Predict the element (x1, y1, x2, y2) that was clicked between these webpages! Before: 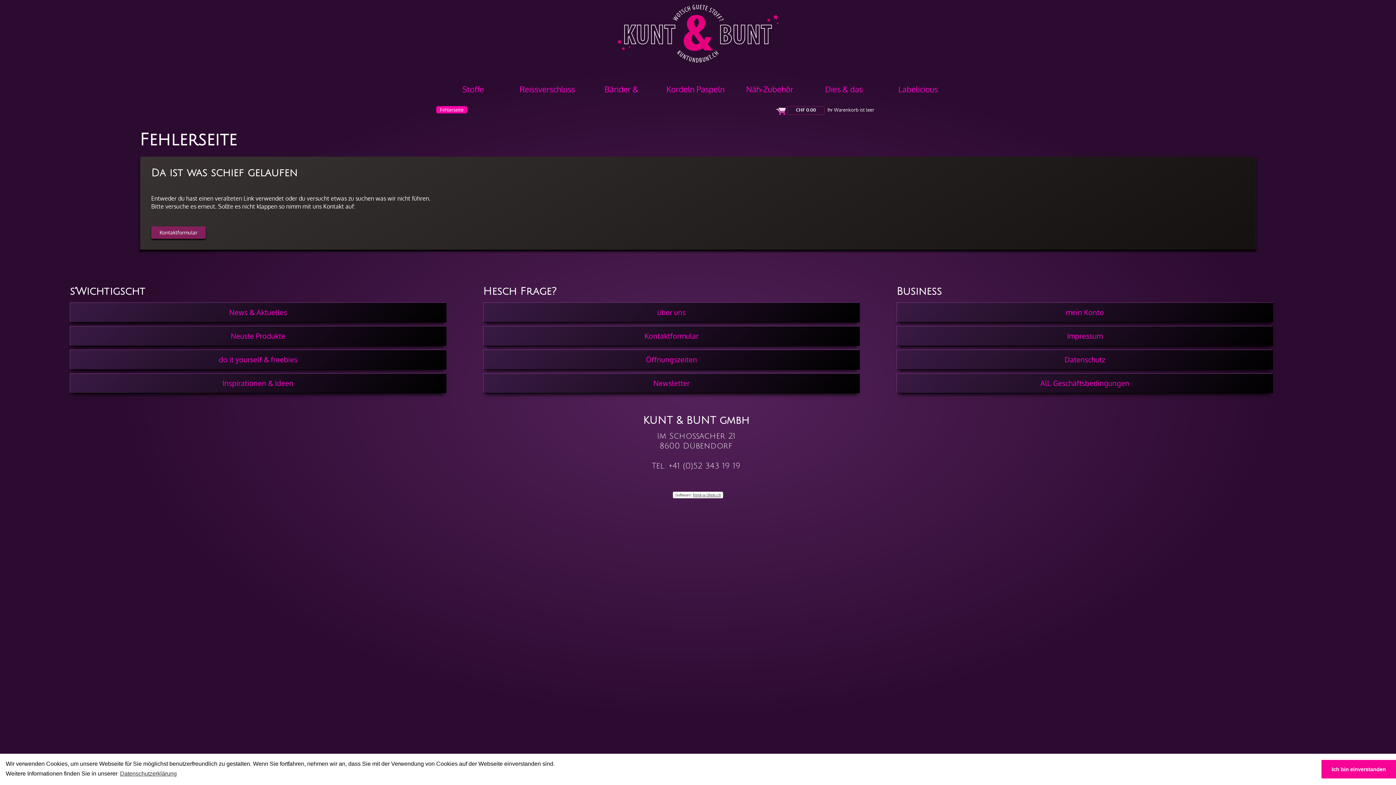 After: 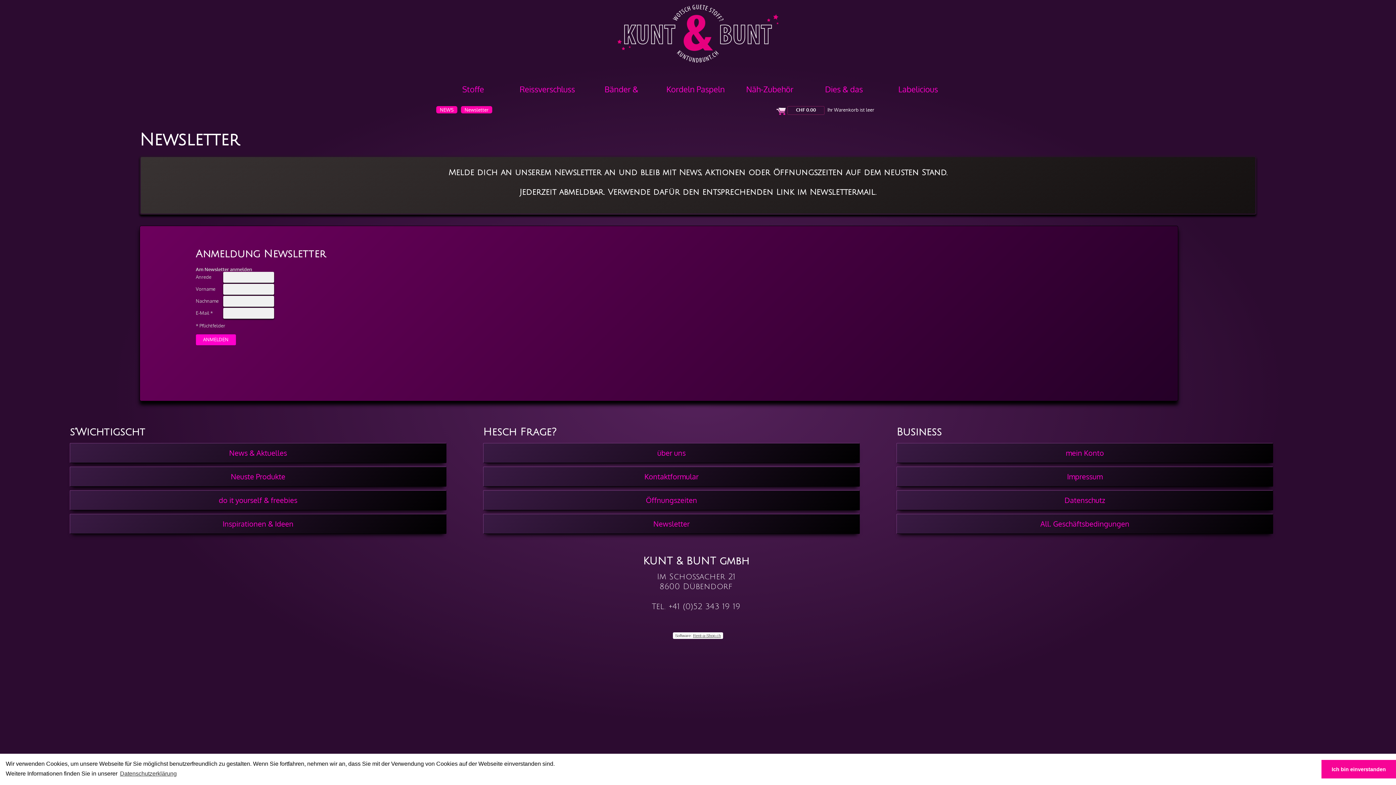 Action: label: Newsletter bbox: (483, 373, 859, 393)